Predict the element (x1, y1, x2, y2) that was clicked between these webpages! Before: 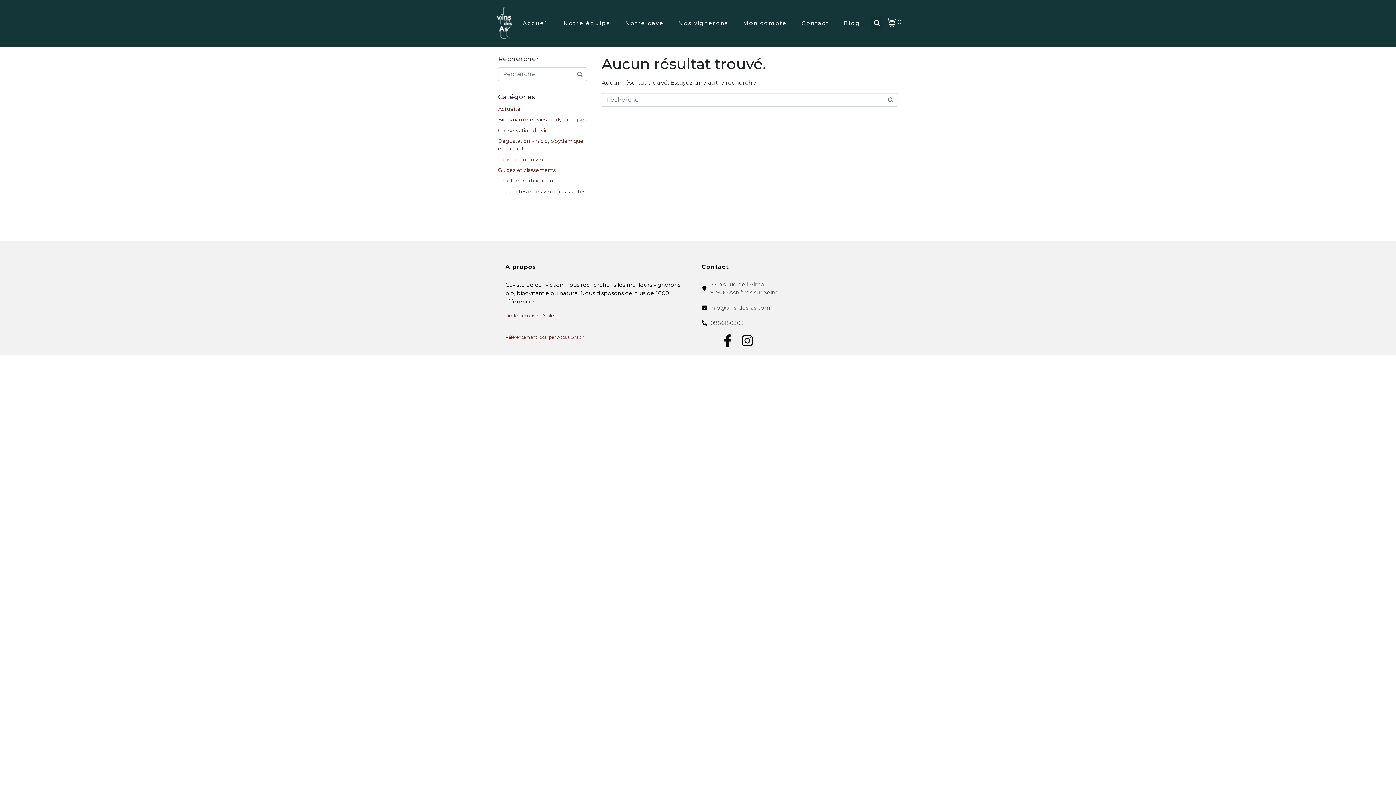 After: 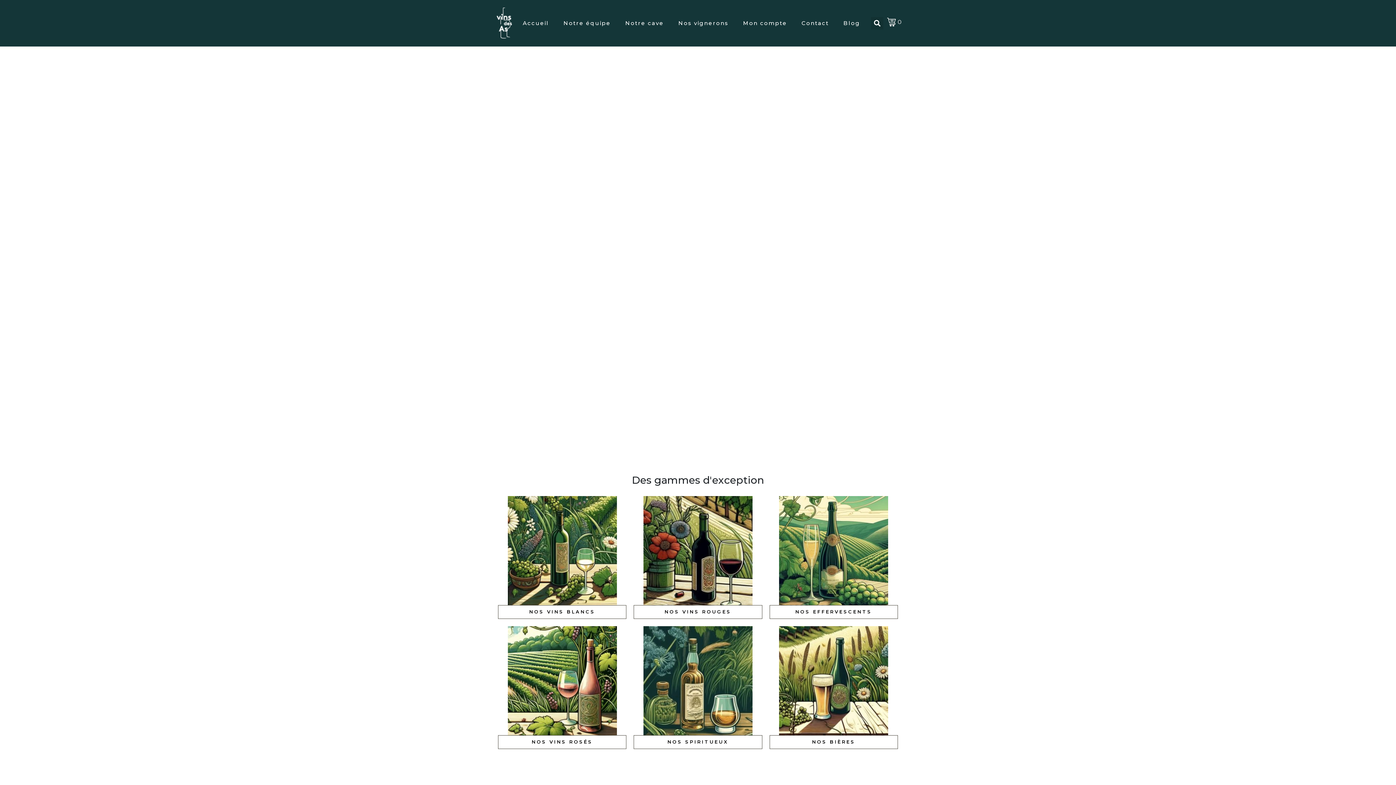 Action: bbox: (494, 19, 515, 26)